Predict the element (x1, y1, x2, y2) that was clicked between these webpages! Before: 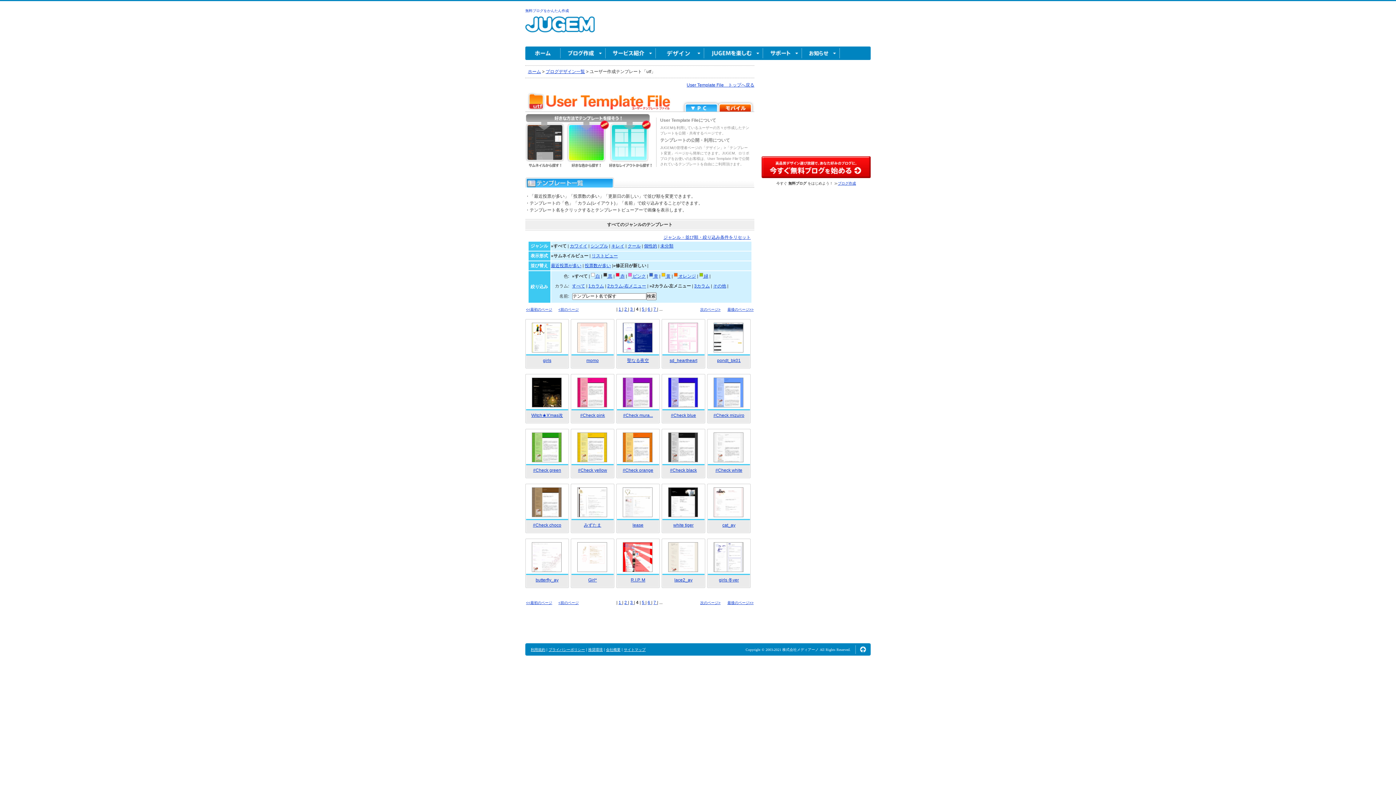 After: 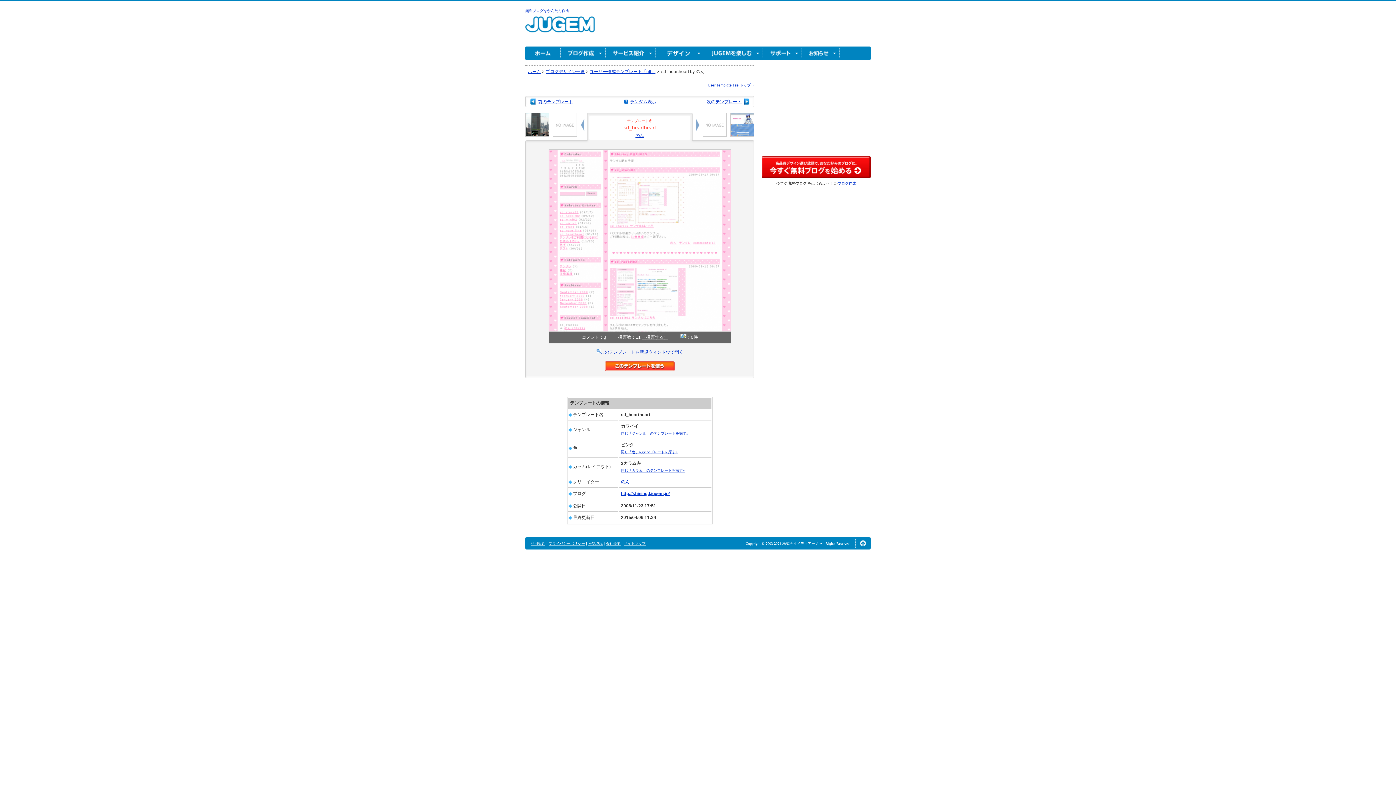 Action: bbox: (668, 323, 698, 328)